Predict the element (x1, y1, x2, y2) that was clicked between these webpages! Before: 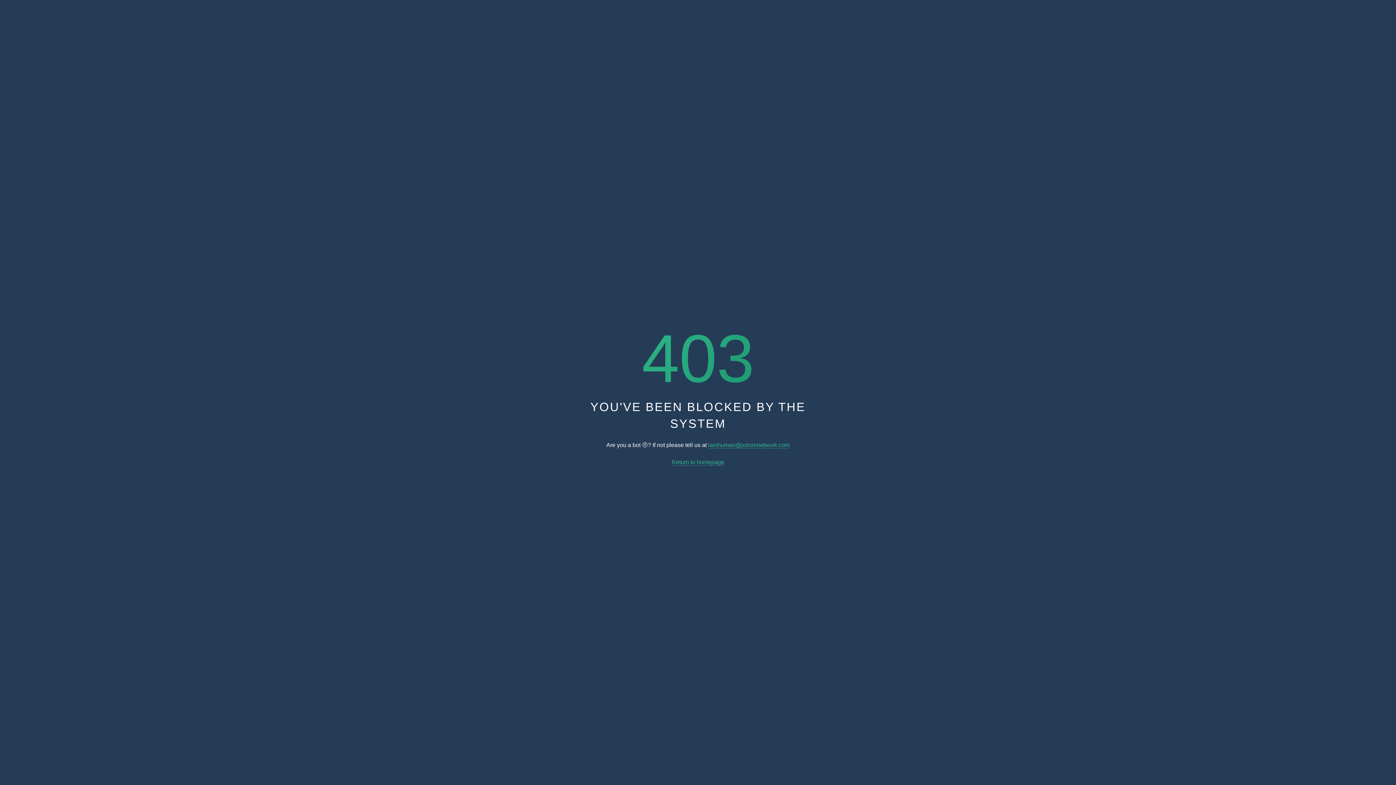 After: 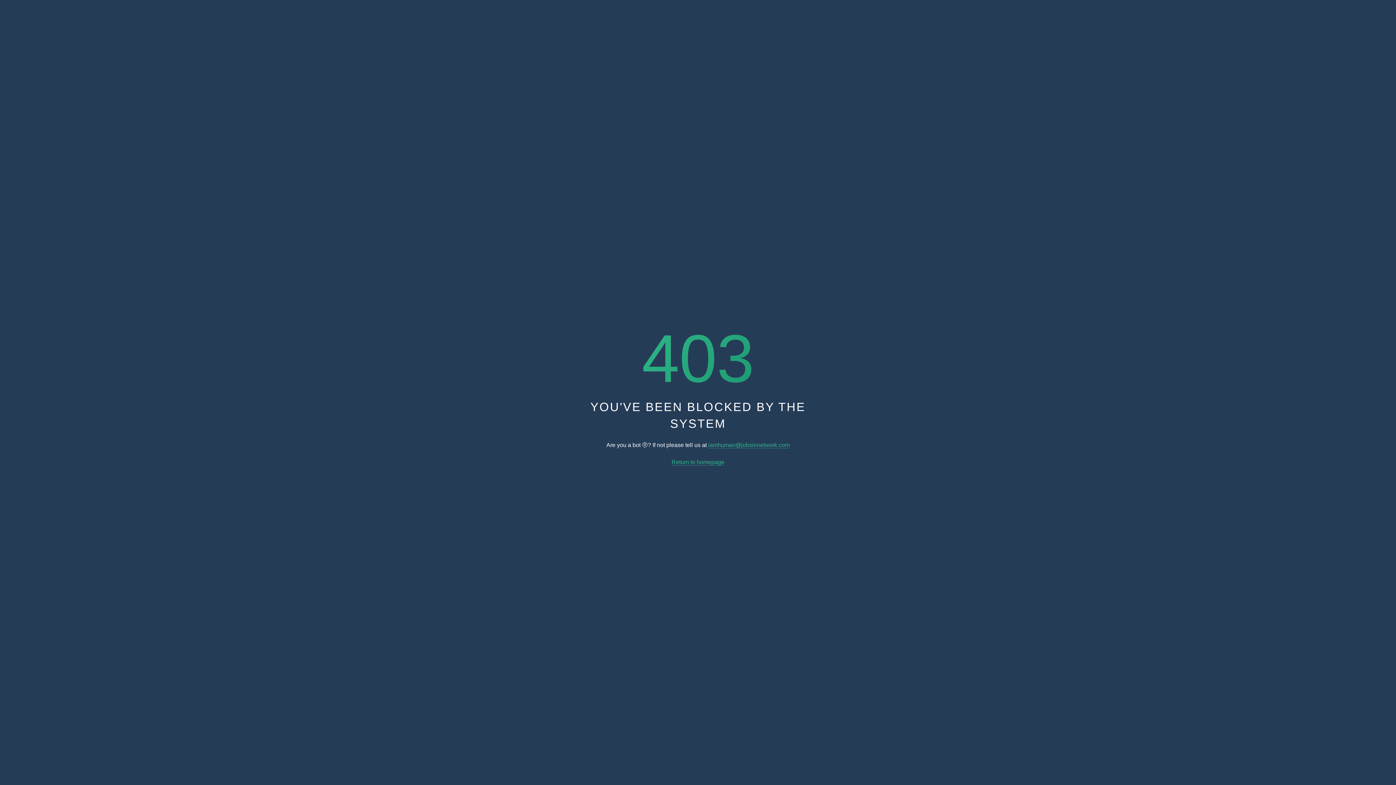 Action: bbox: (671, 459, 724, 465) label: Return to homepage